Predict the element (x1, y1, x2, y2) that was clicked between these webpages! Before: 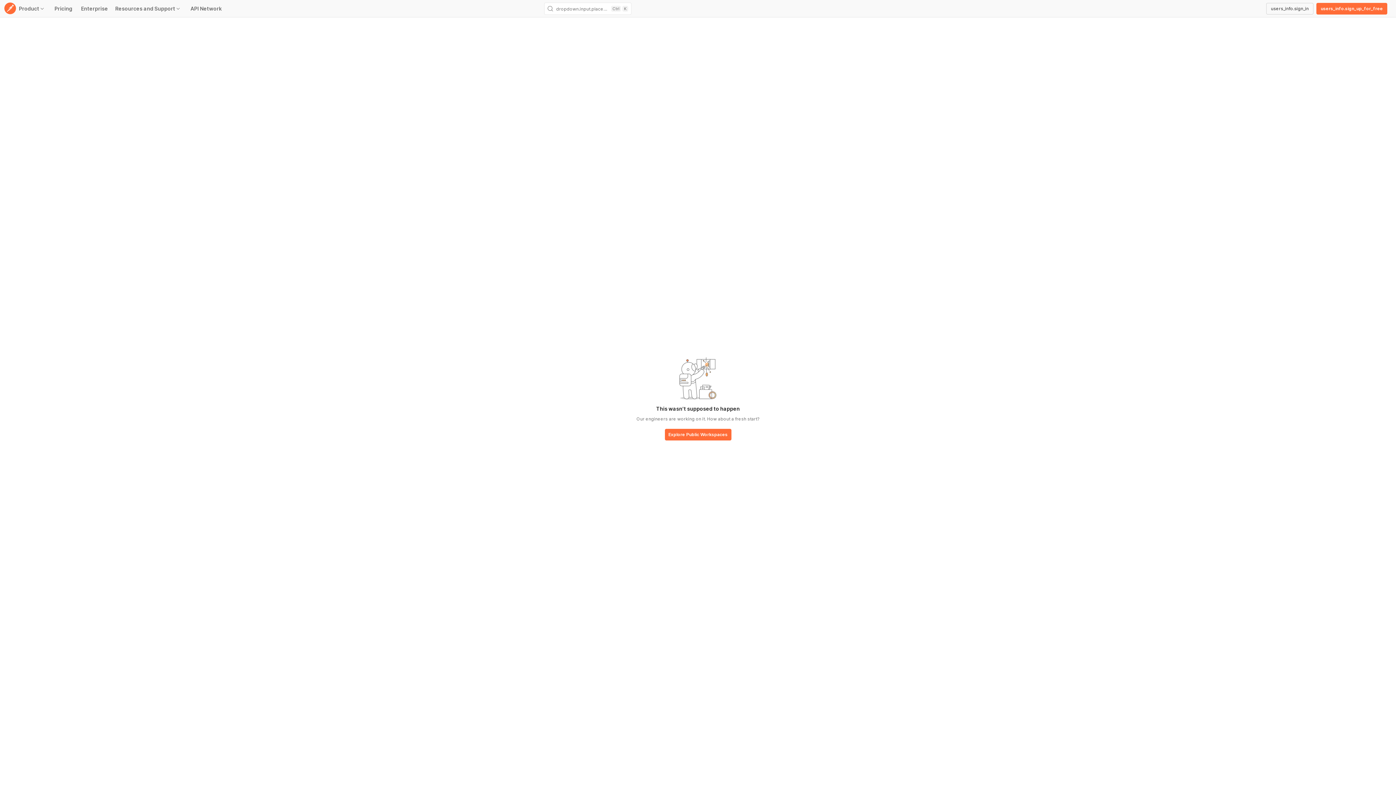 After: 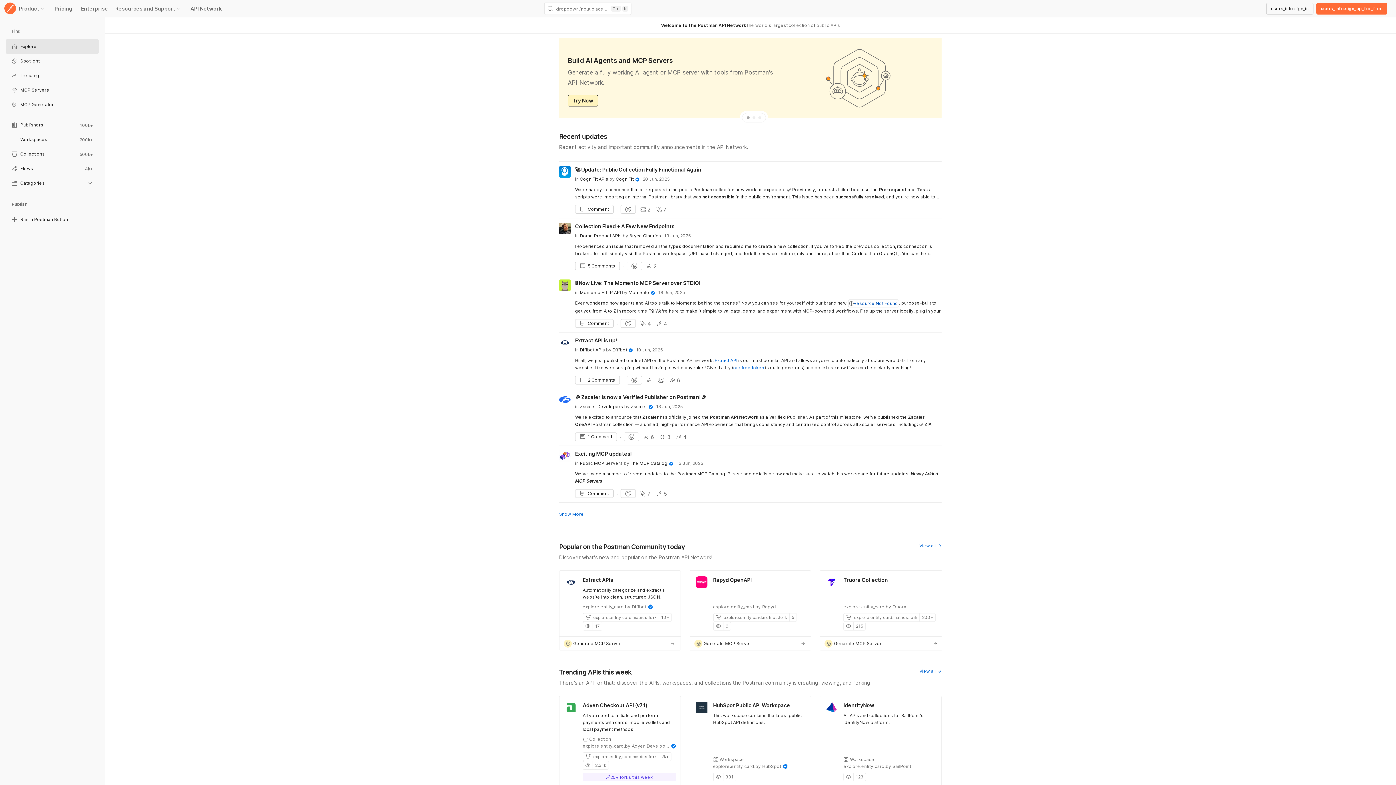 Action: label: base-button bbox: (664, 429, 731, 441)